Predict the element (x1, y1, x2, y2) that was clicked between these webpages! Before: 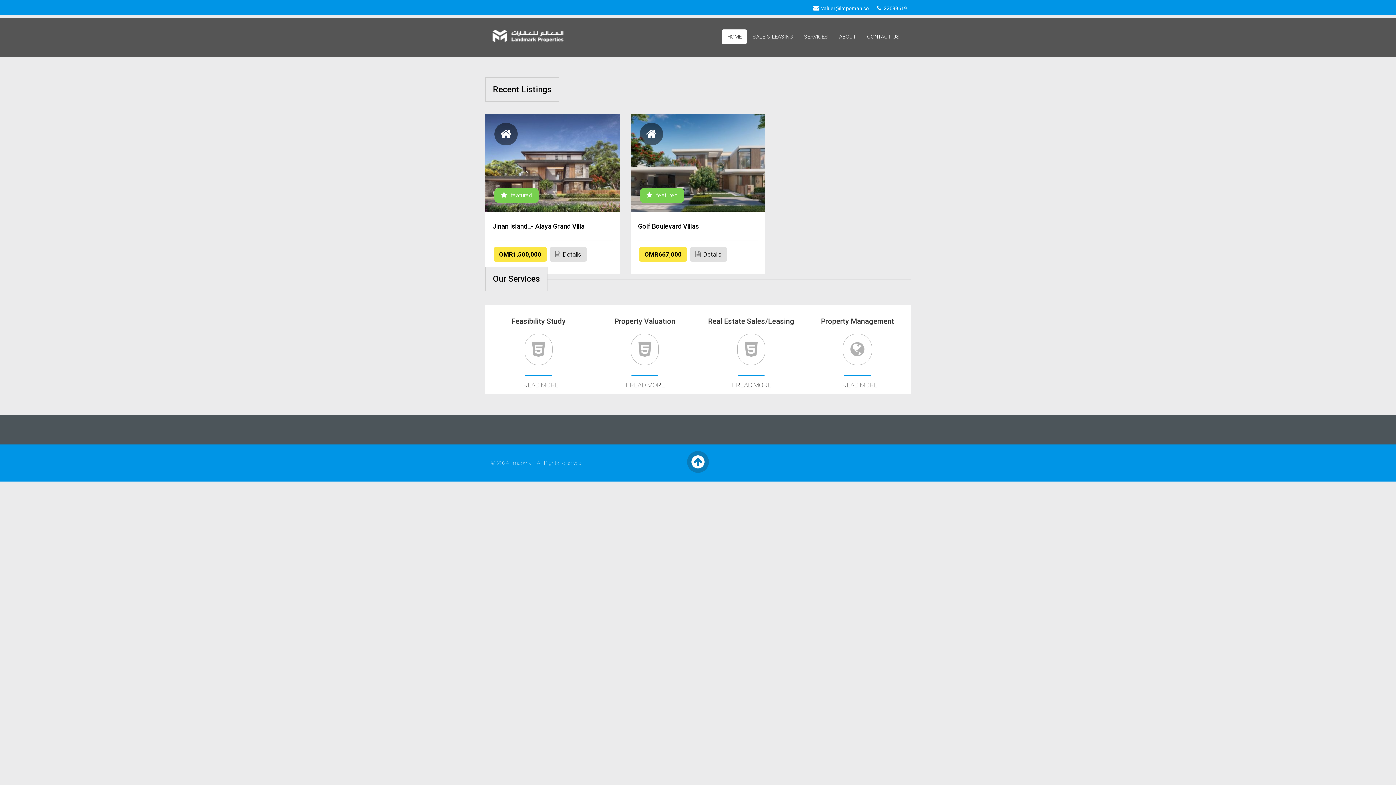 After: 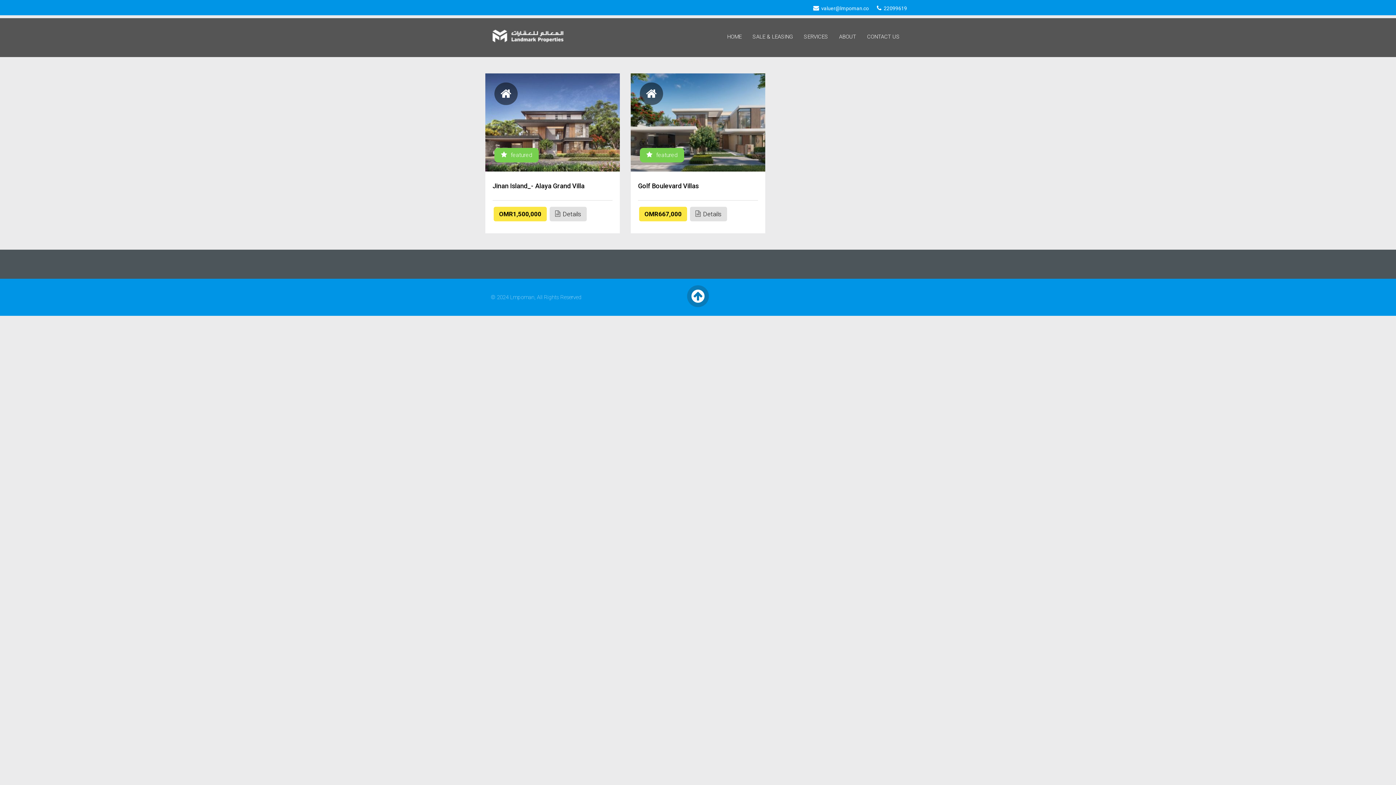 Action: bbox: (640, 122, 663, 145)